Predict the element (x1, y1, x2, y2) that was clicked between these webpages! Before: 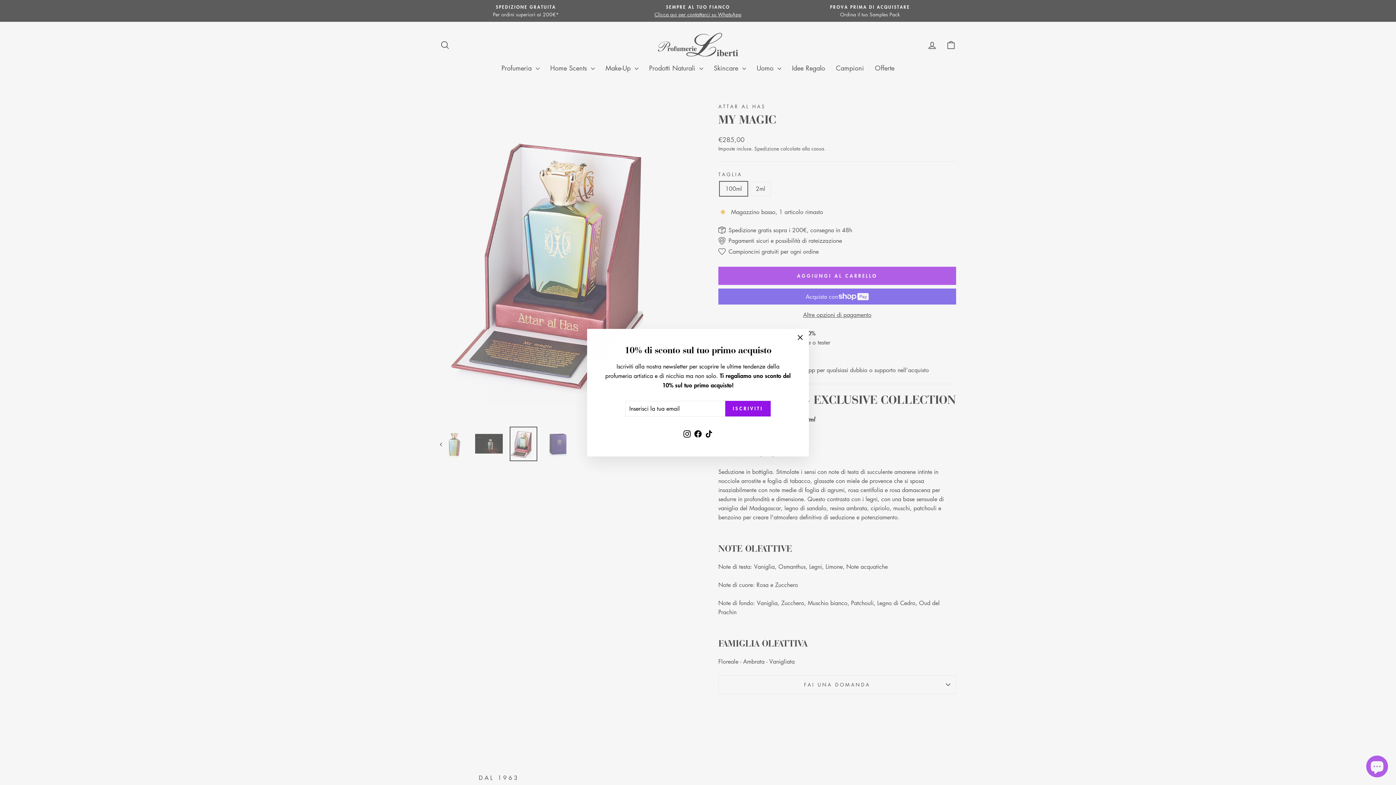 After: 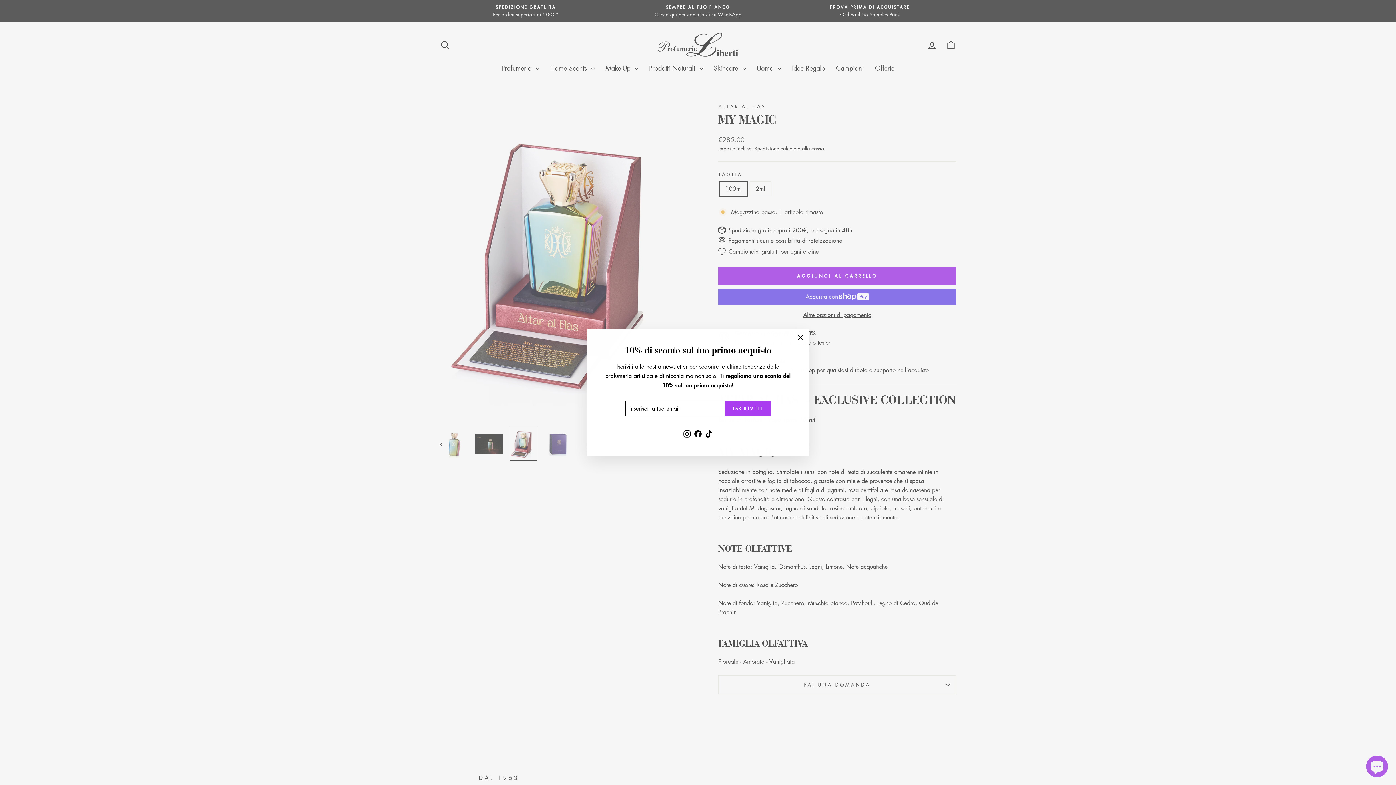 Action: label: ISCRIVITI bbox: (725, 400, 770, 416)